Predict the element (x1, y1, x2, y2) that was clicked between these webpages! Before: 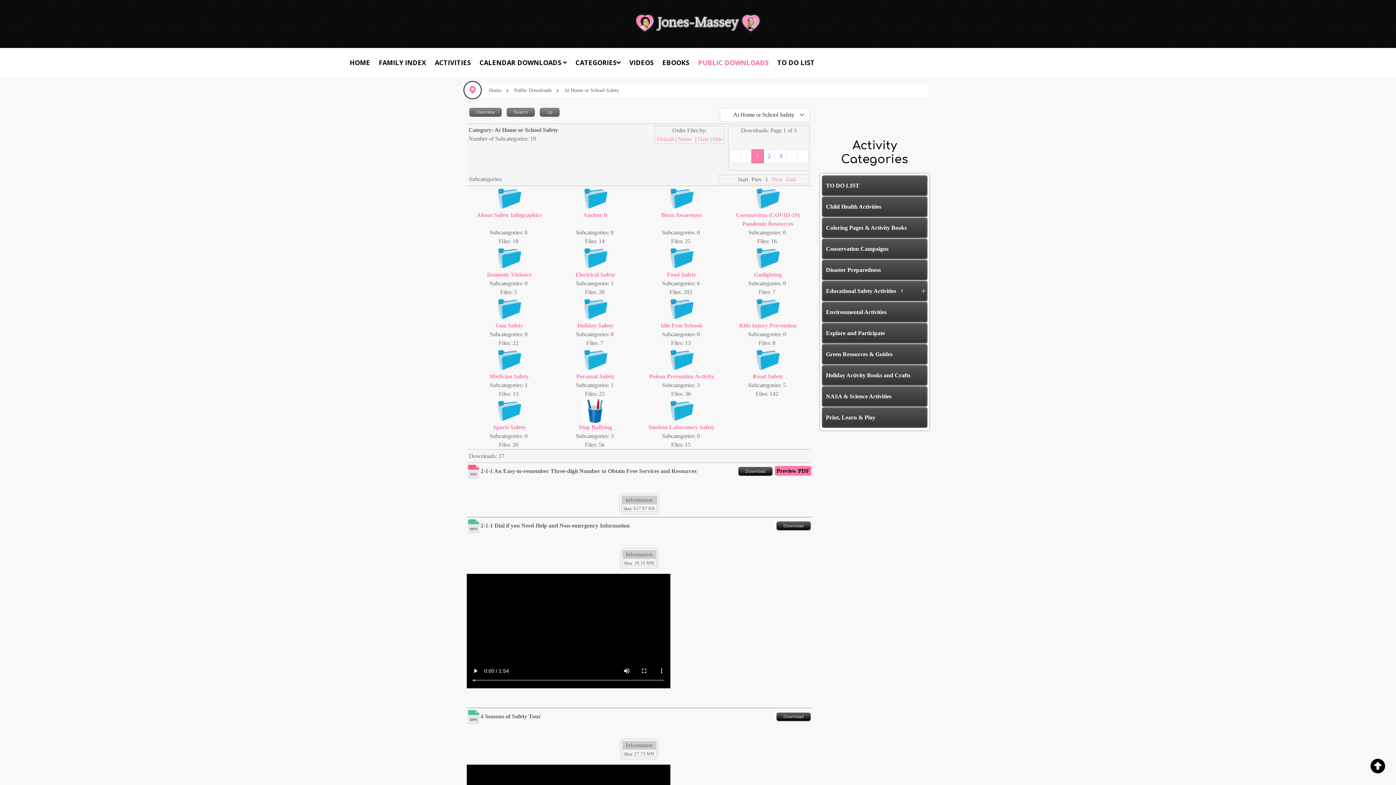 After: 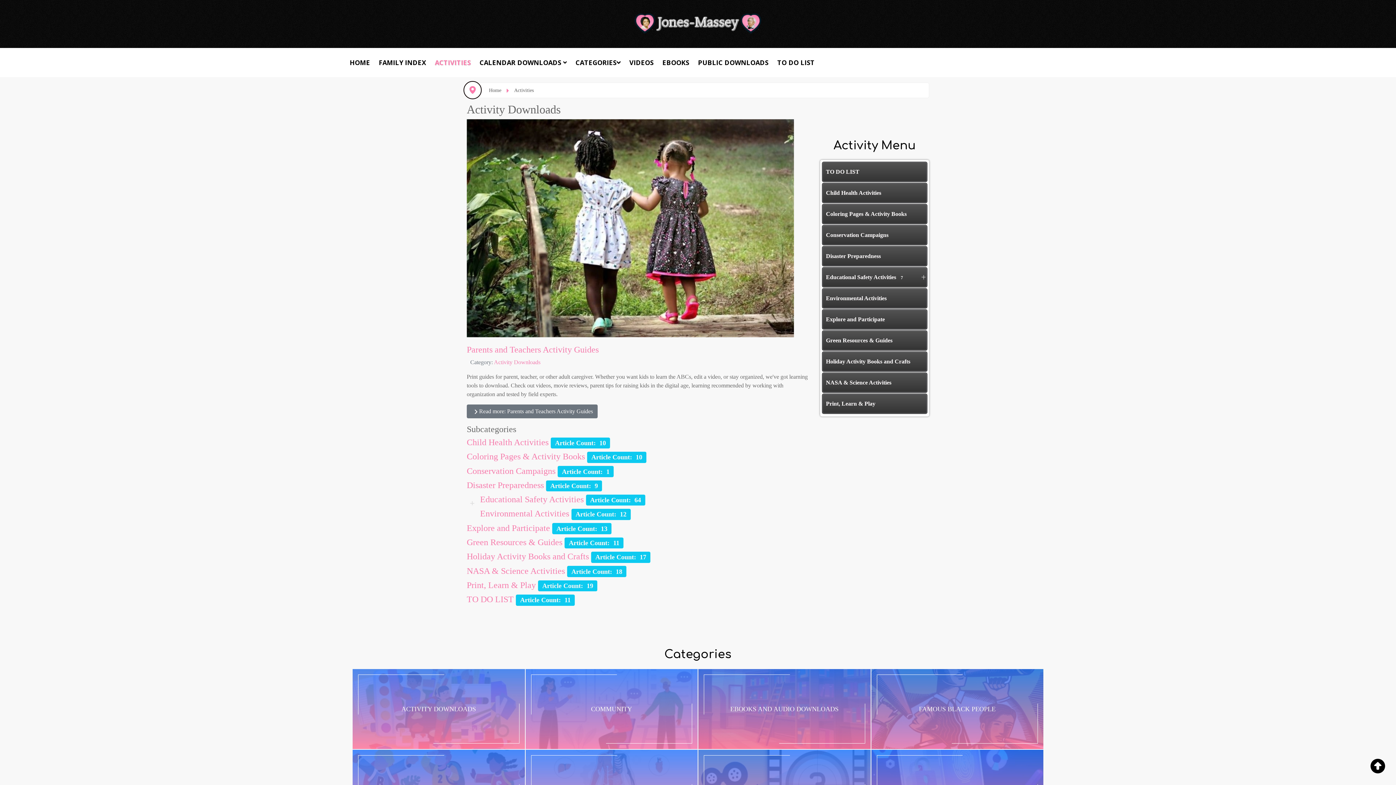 Action: label: ACTIVITIES bbox: (431, 55, 474, 69)